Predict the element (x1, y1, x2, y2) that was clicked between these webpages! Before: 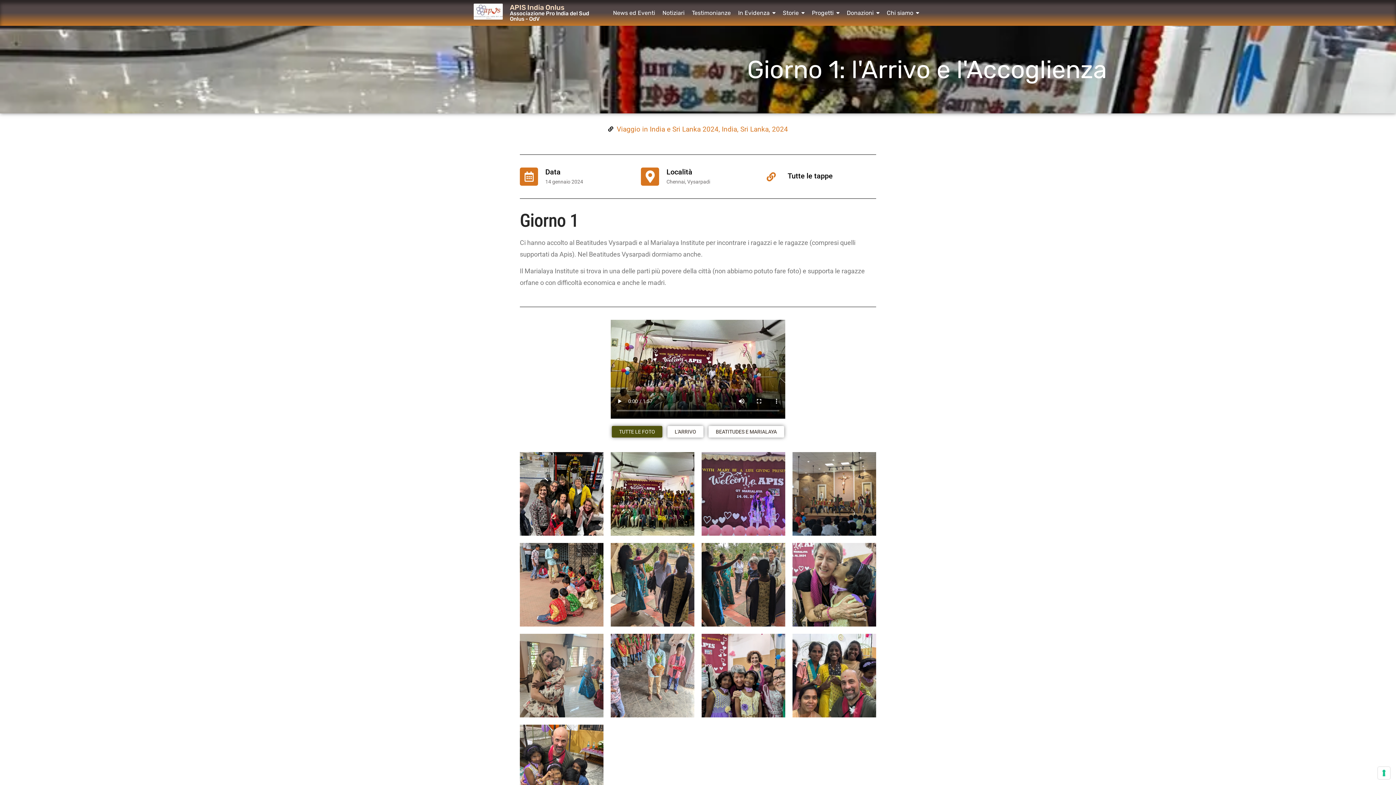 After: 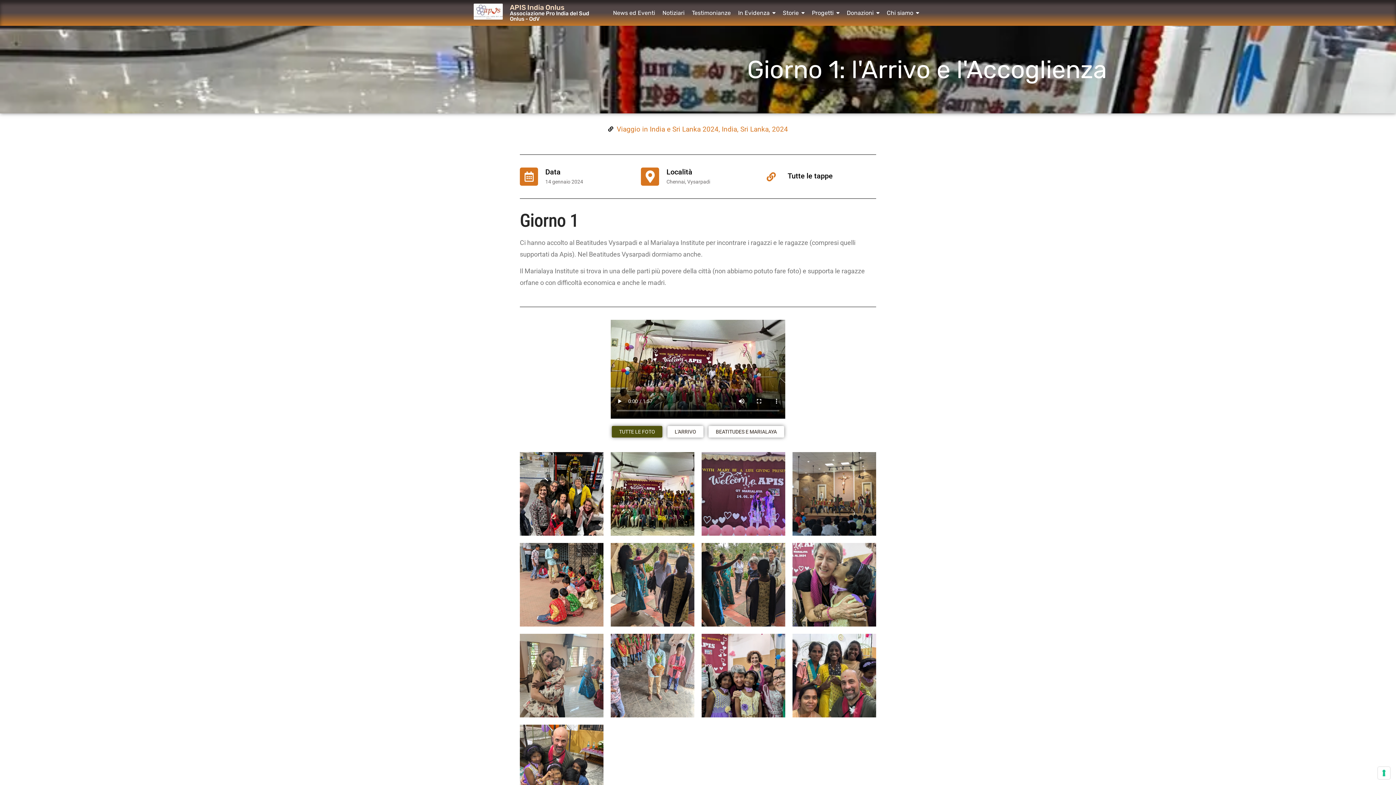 Action: bbox: (666, 167, 692, 176) label: Località